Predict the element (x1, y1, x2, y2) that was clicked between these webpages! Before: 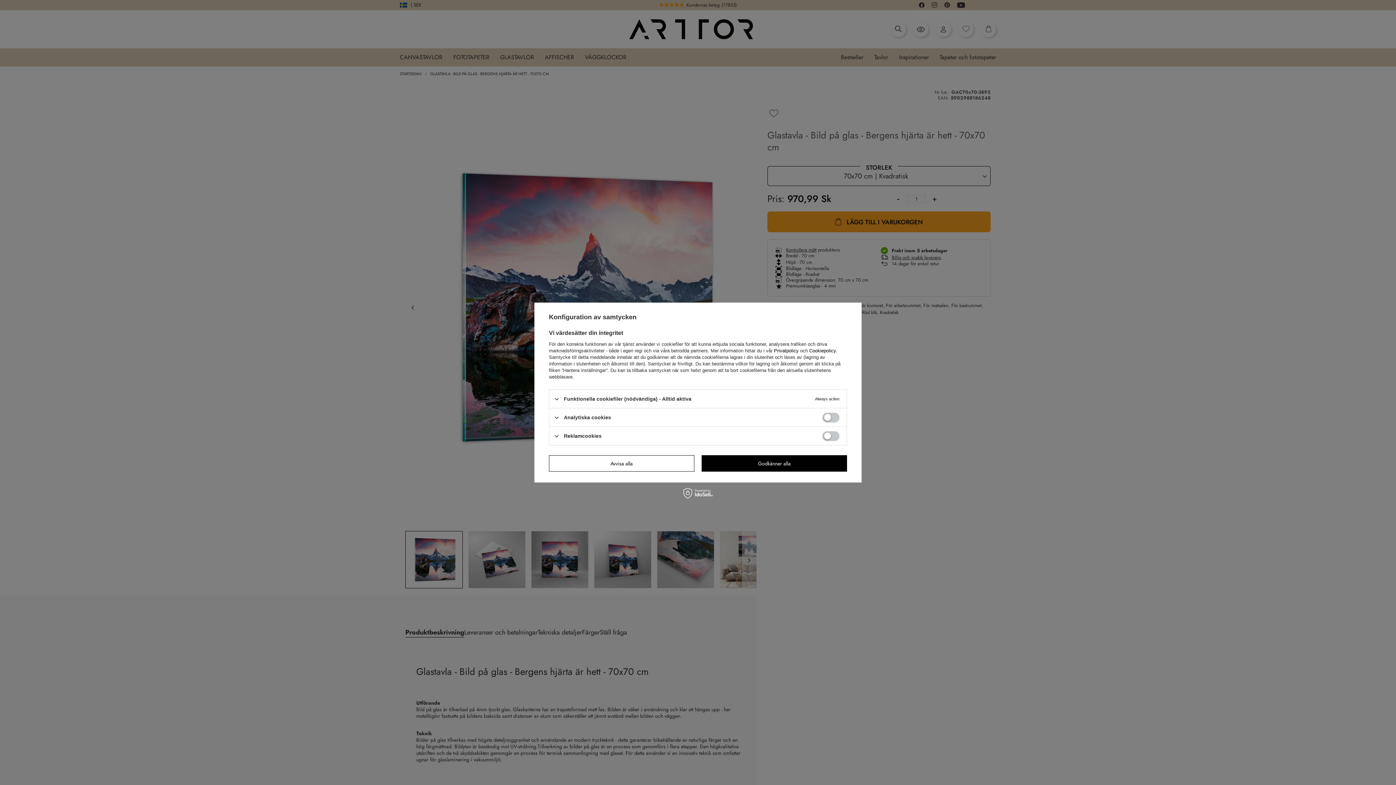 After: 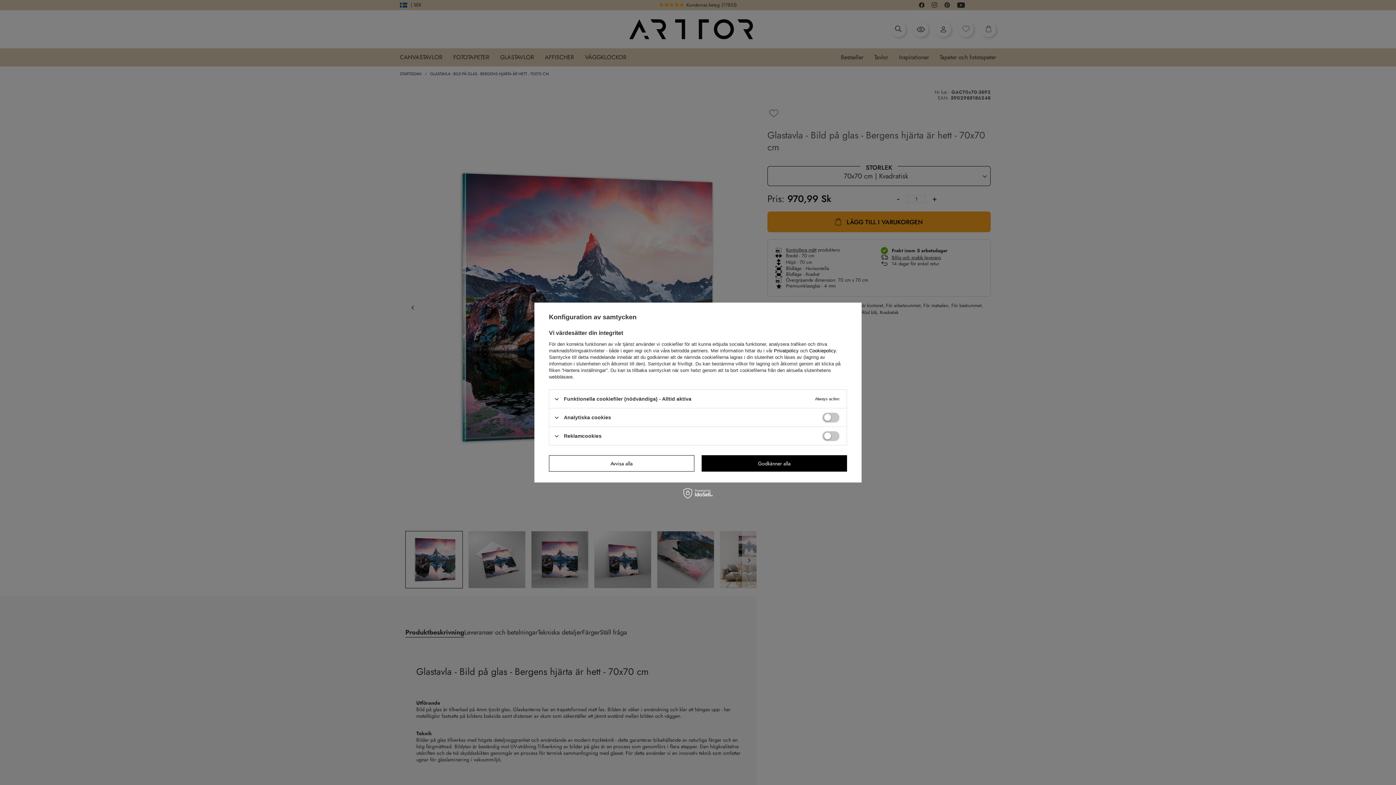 Action: label: Cookiepolicy bbox: (809, 348, 836, 353)